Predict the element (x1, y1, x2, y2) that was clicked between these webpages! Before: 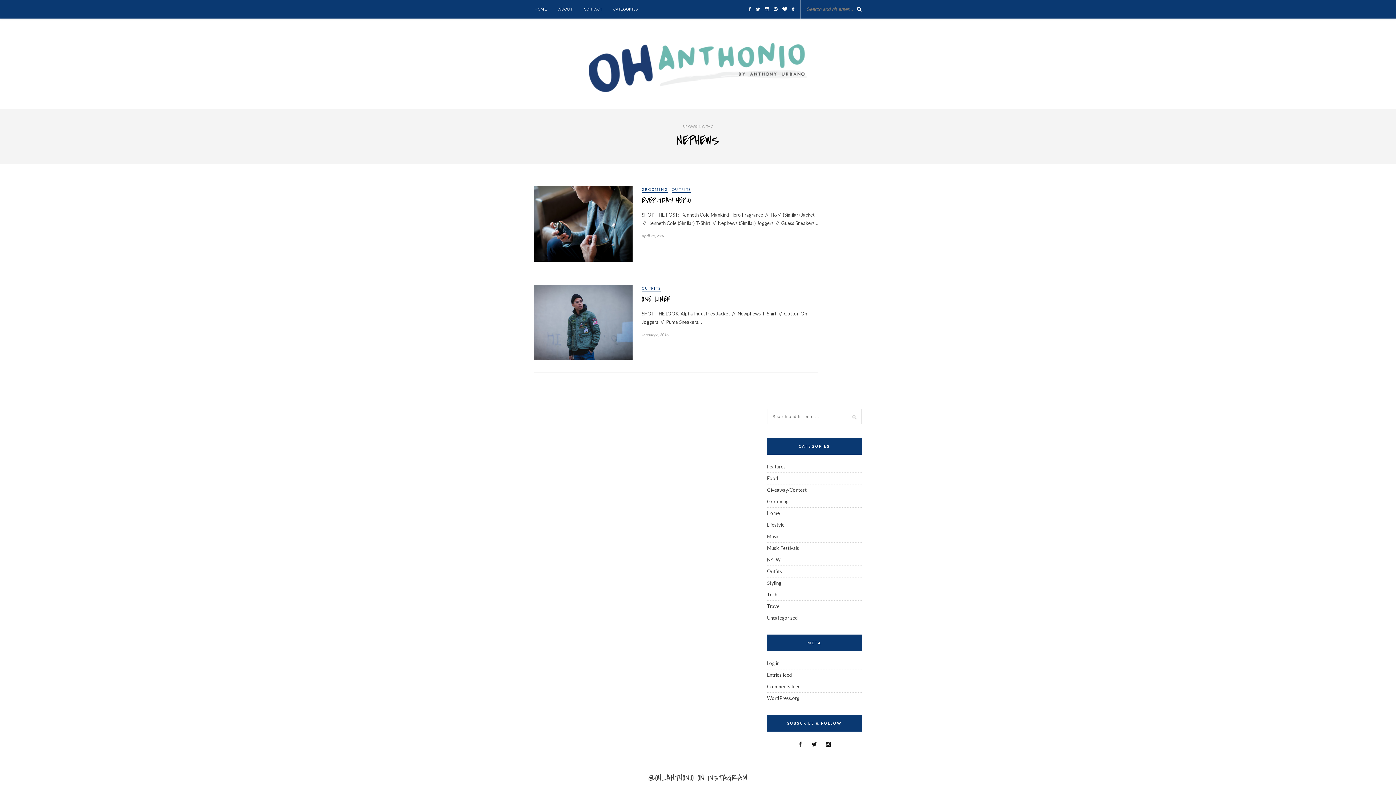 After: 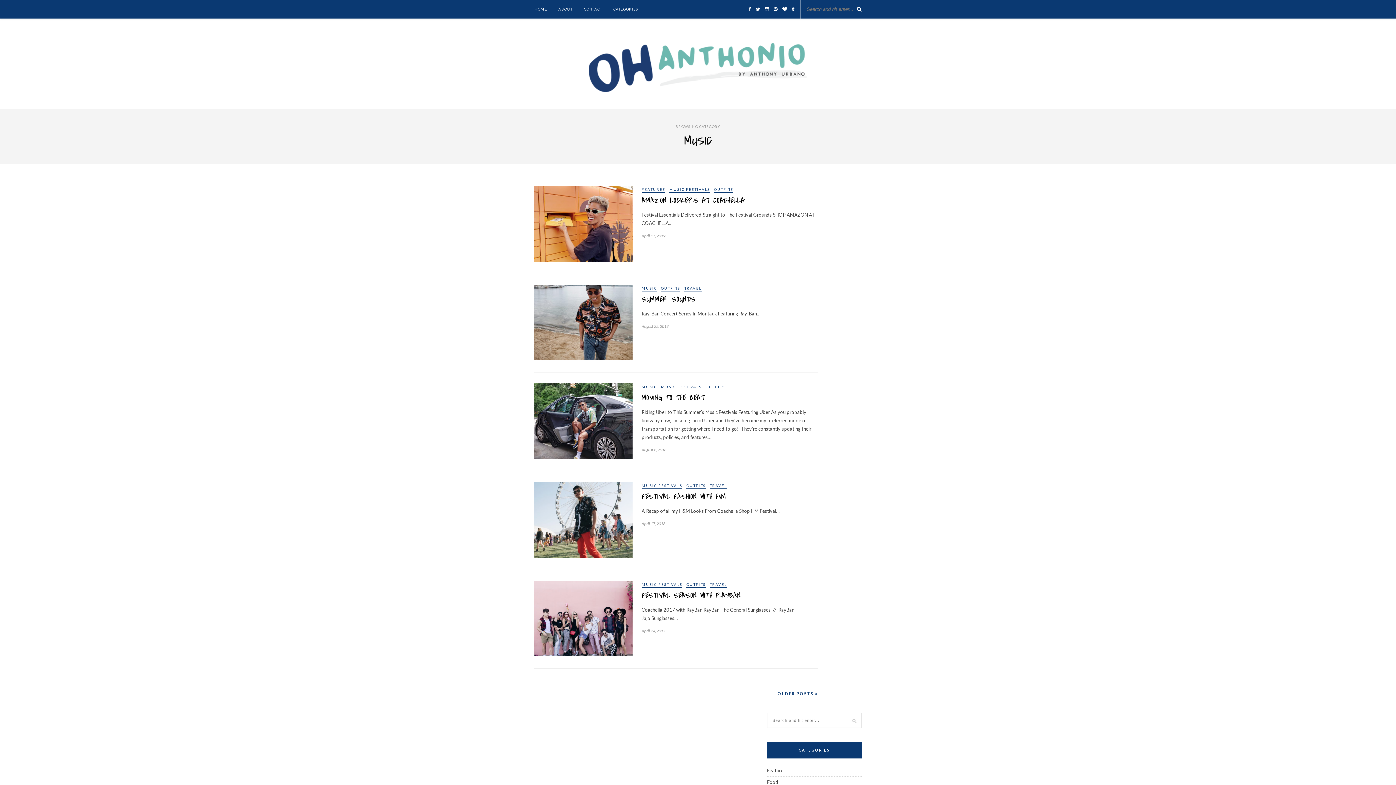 Action: label: Music bbox: (767, 533, 779, 539)